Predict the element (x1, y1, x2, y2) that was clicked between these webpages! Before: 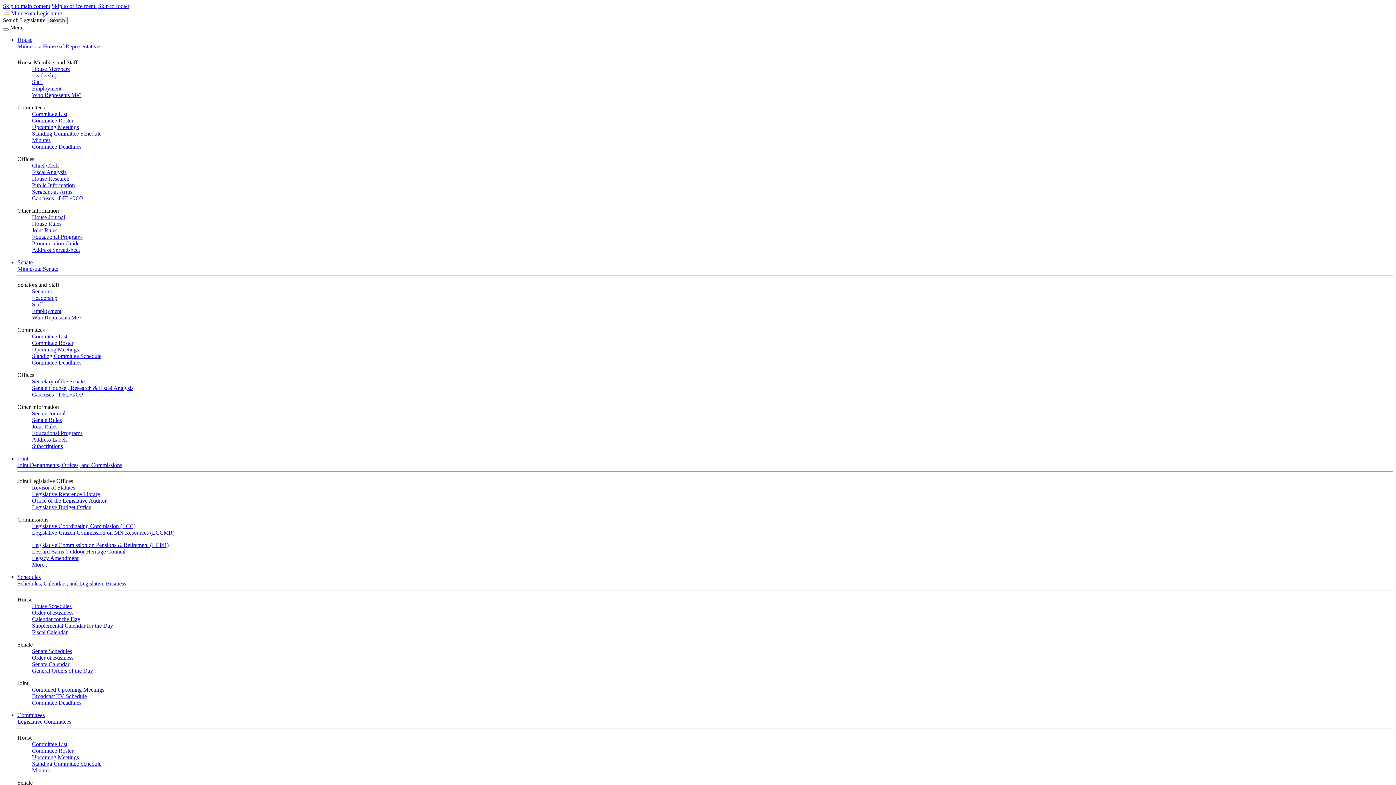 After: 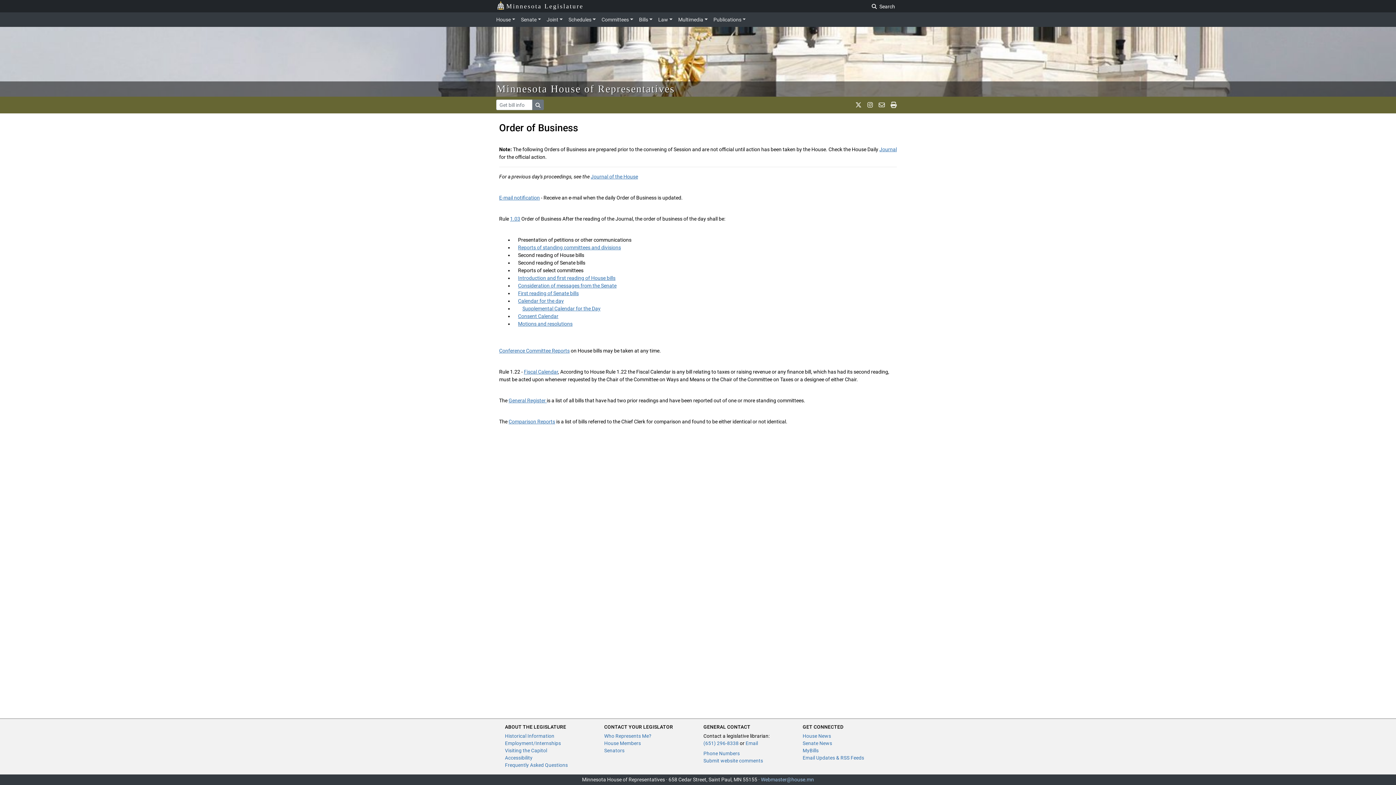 Action: bbox: (32, 609, 73, 616) label: Order of Business